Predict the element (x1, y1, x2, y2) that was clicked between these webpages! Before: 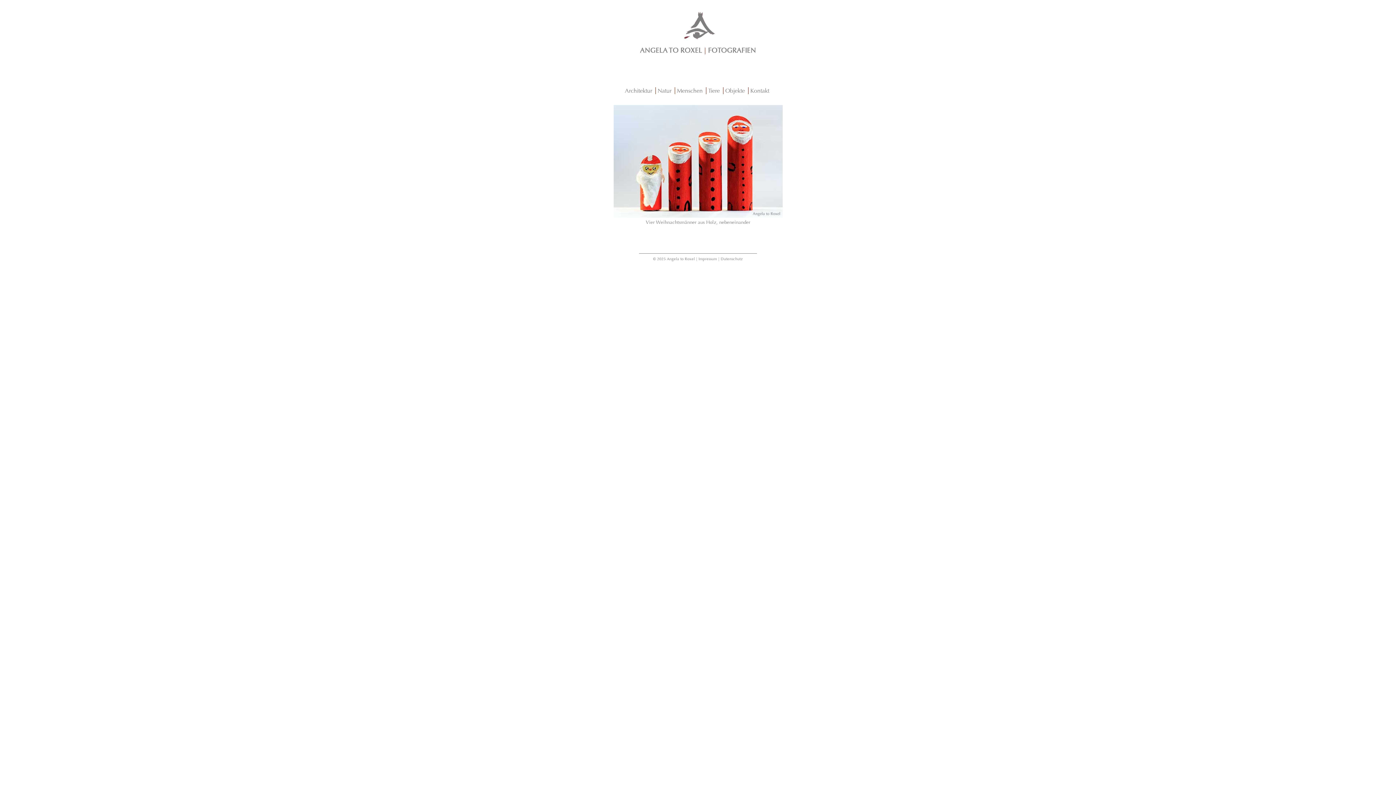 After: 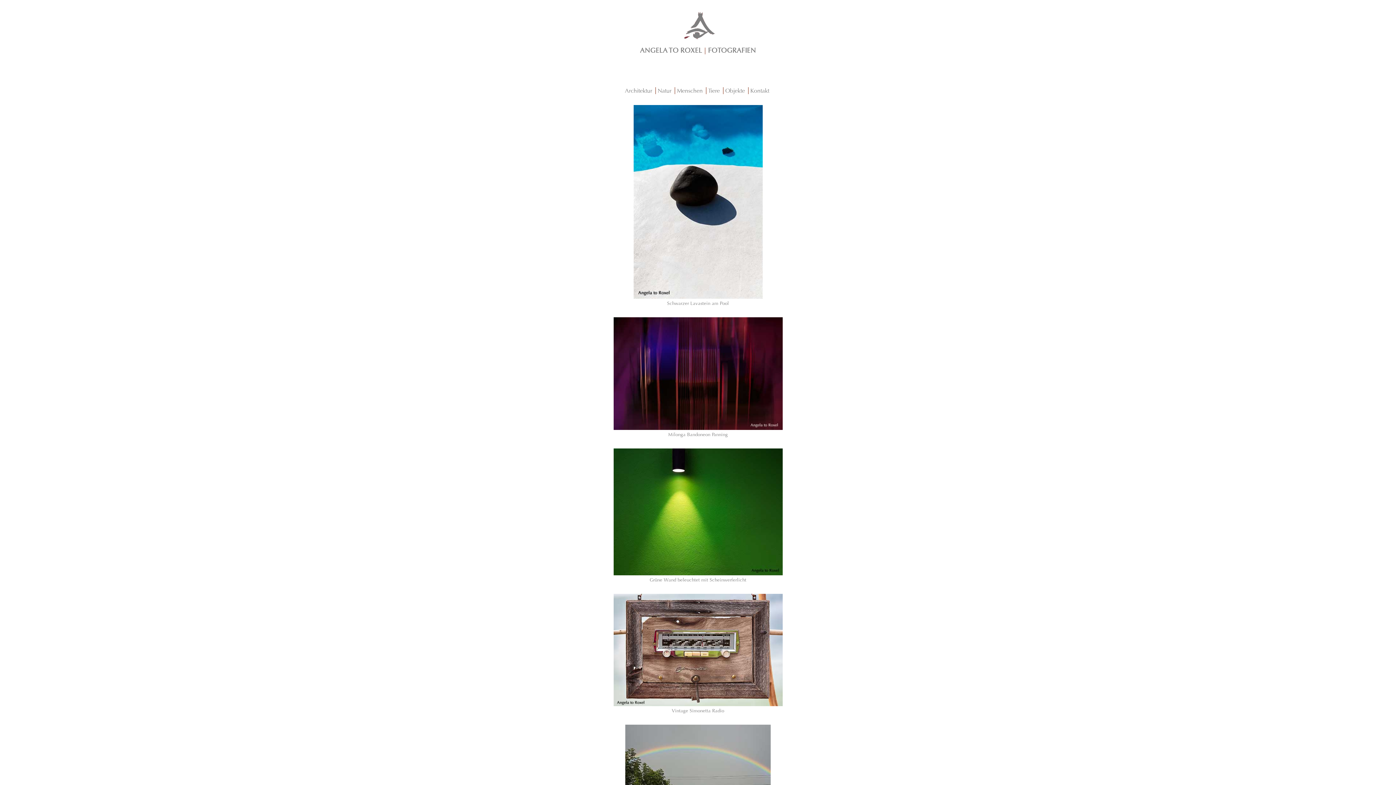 Action: label: Objekte bbox: (725, 87, 745, 94)